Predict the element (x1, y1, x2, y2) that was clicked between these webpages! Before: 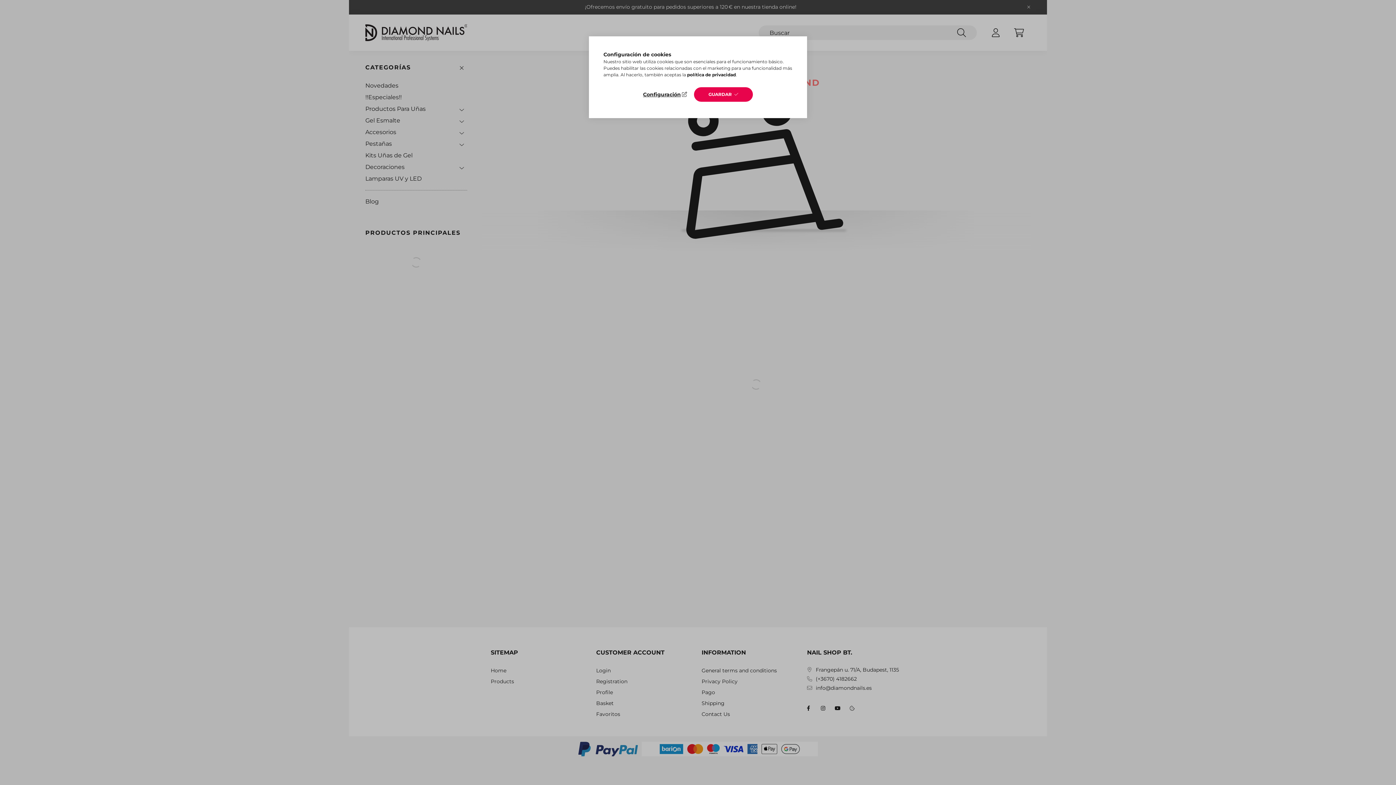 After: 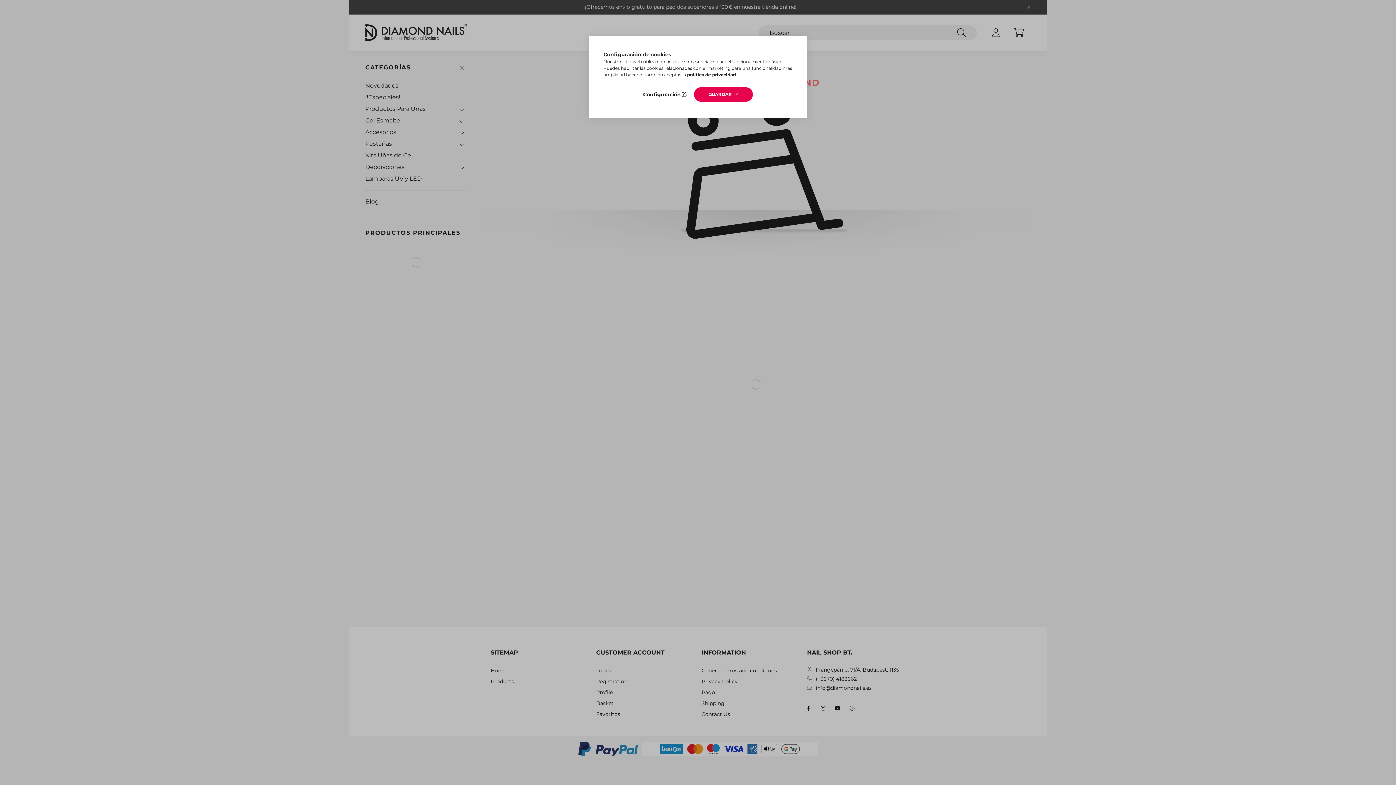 Action: bbox: (687, 72, 736, 77) label: política de privacidad